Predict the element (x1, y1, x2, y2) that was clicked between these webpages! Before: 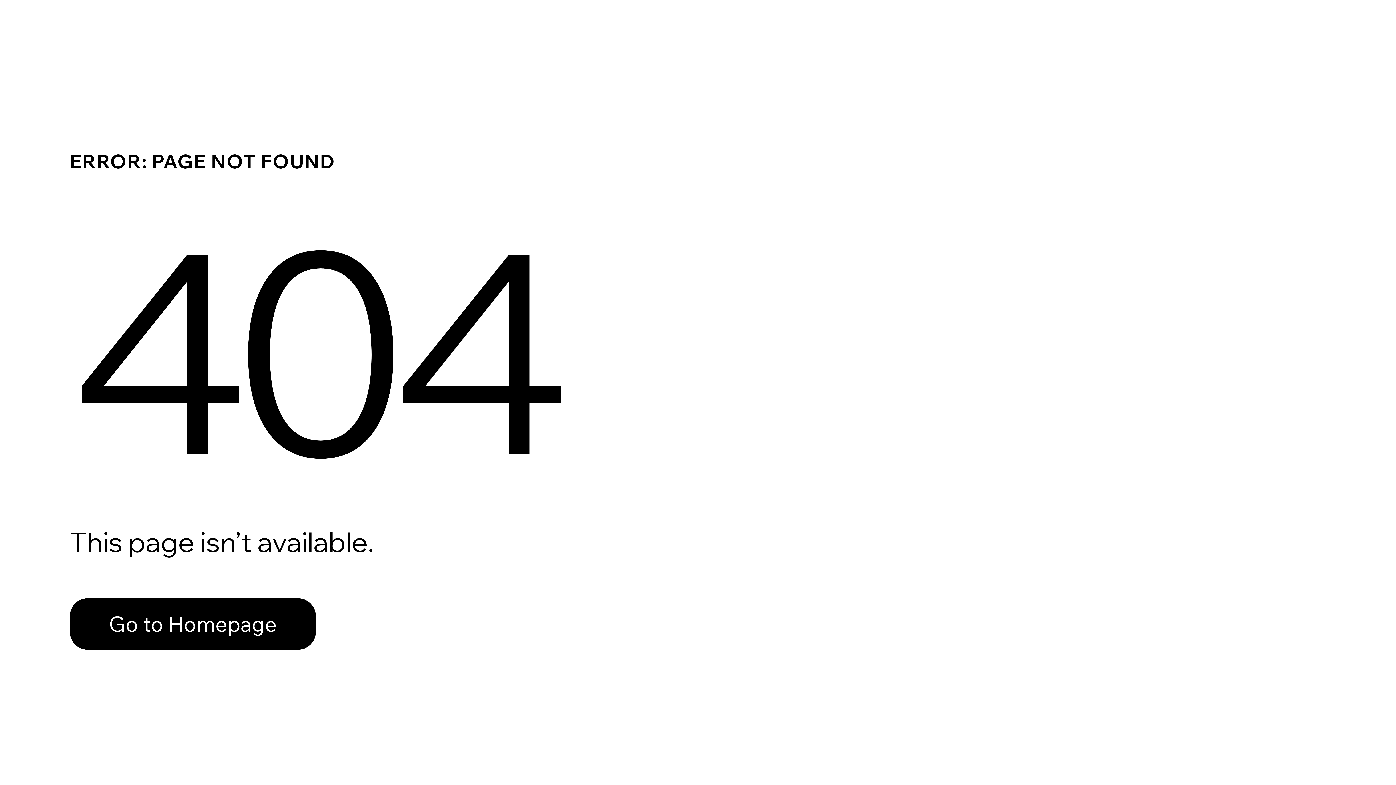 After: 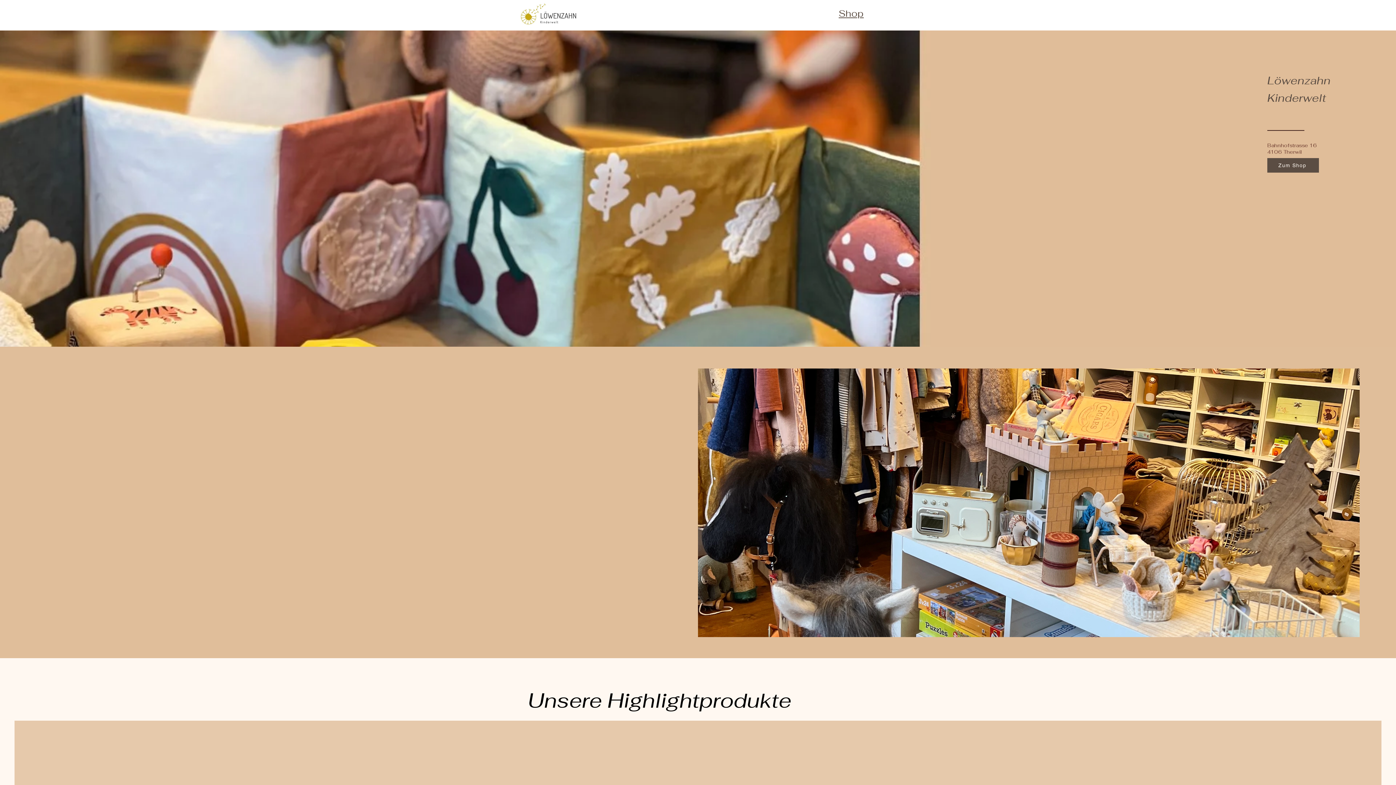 Action: bbox: (69, 598, 316, 650) label: Go to Homepage